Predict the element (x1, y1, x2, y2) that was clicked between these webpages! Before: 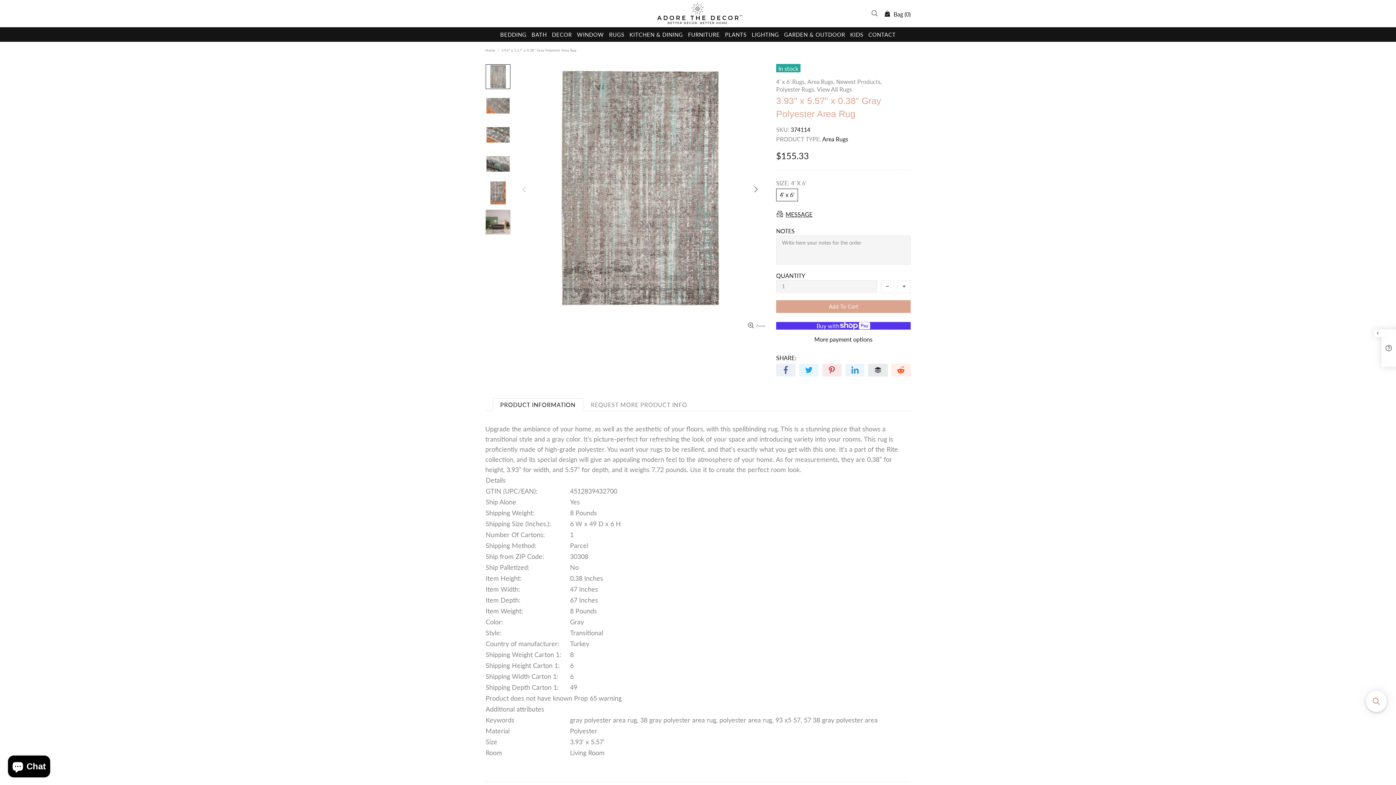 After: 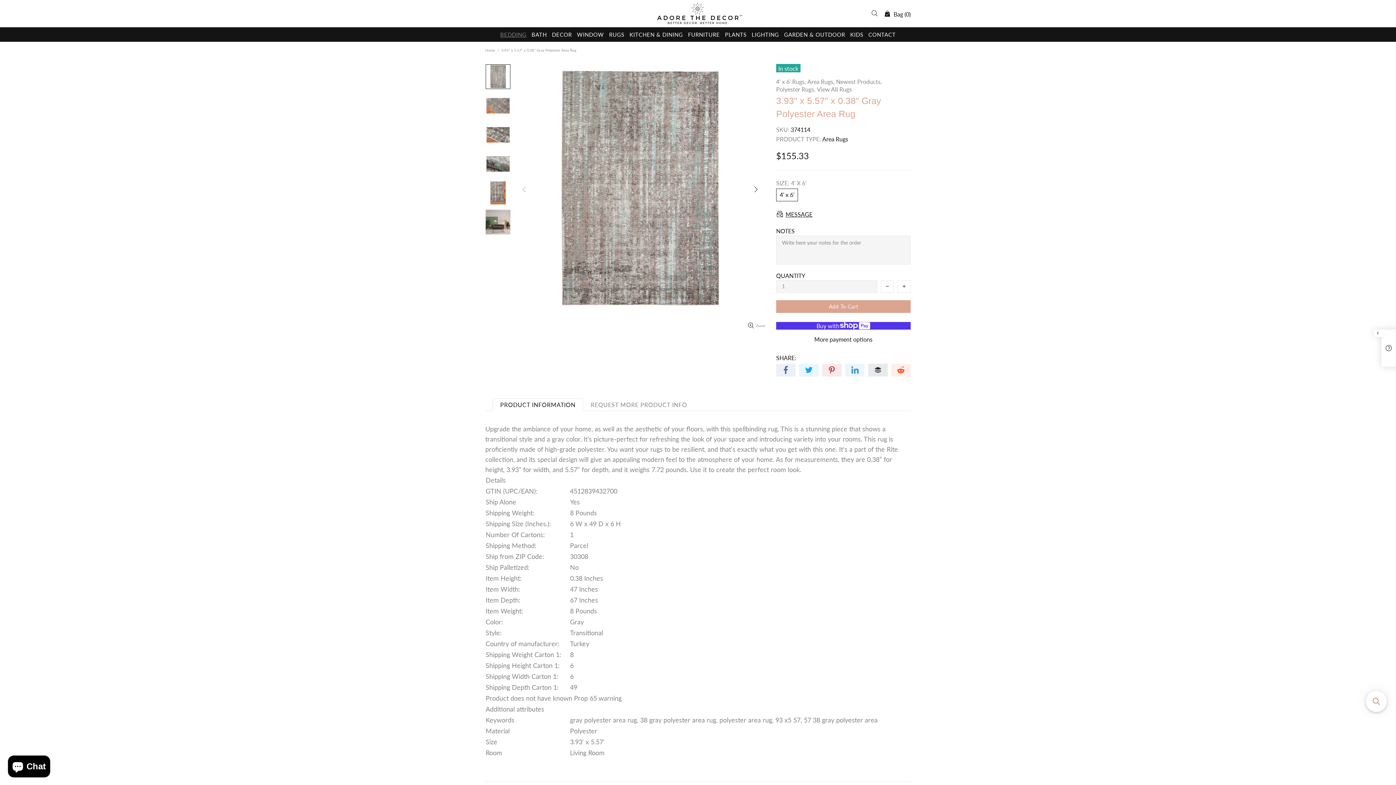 Action: bbox: (497, 27, 529, 41) label: BEDDING